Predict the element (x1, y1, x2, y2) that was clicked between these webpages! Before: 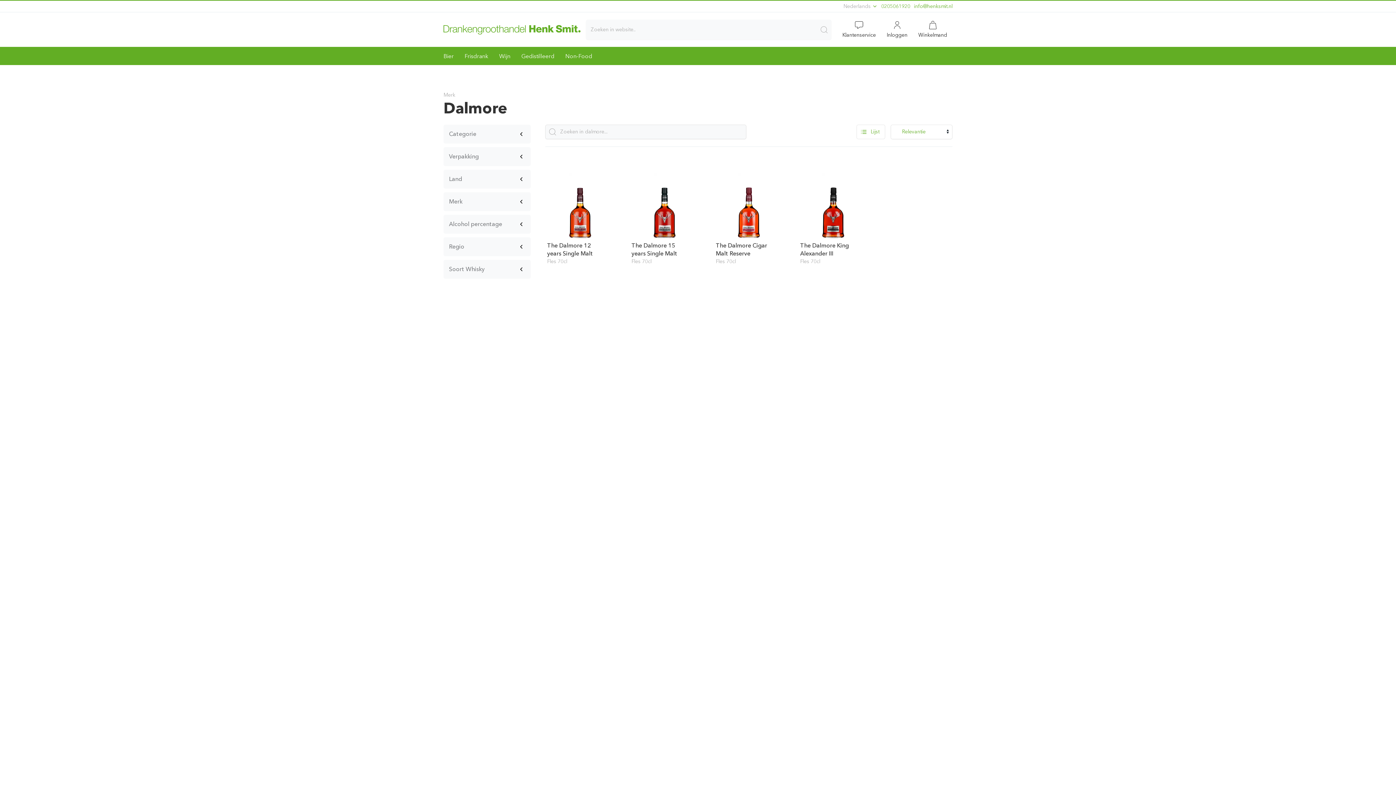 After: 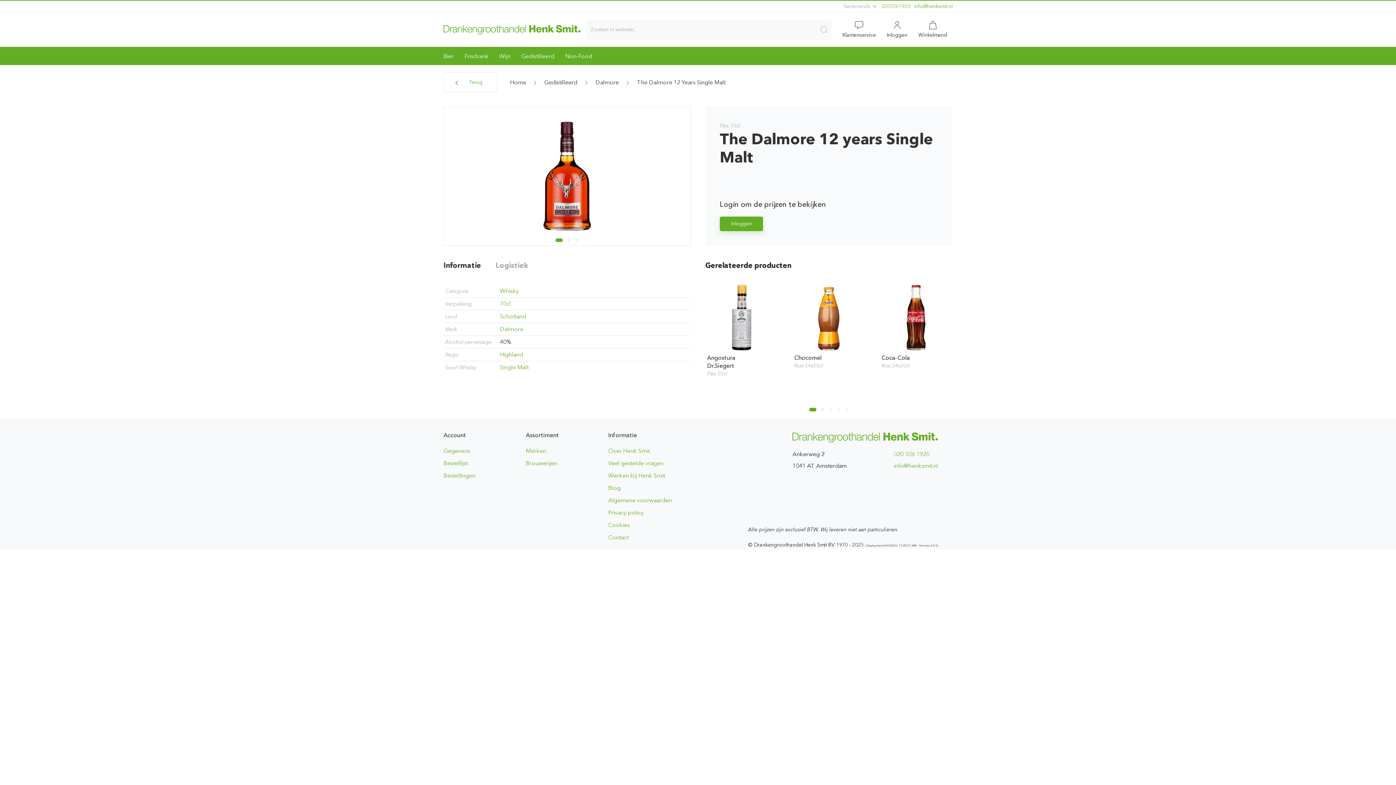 Action: bbox: (547, 241, 601, 257) label: The Dalmore 12 years Single Malt